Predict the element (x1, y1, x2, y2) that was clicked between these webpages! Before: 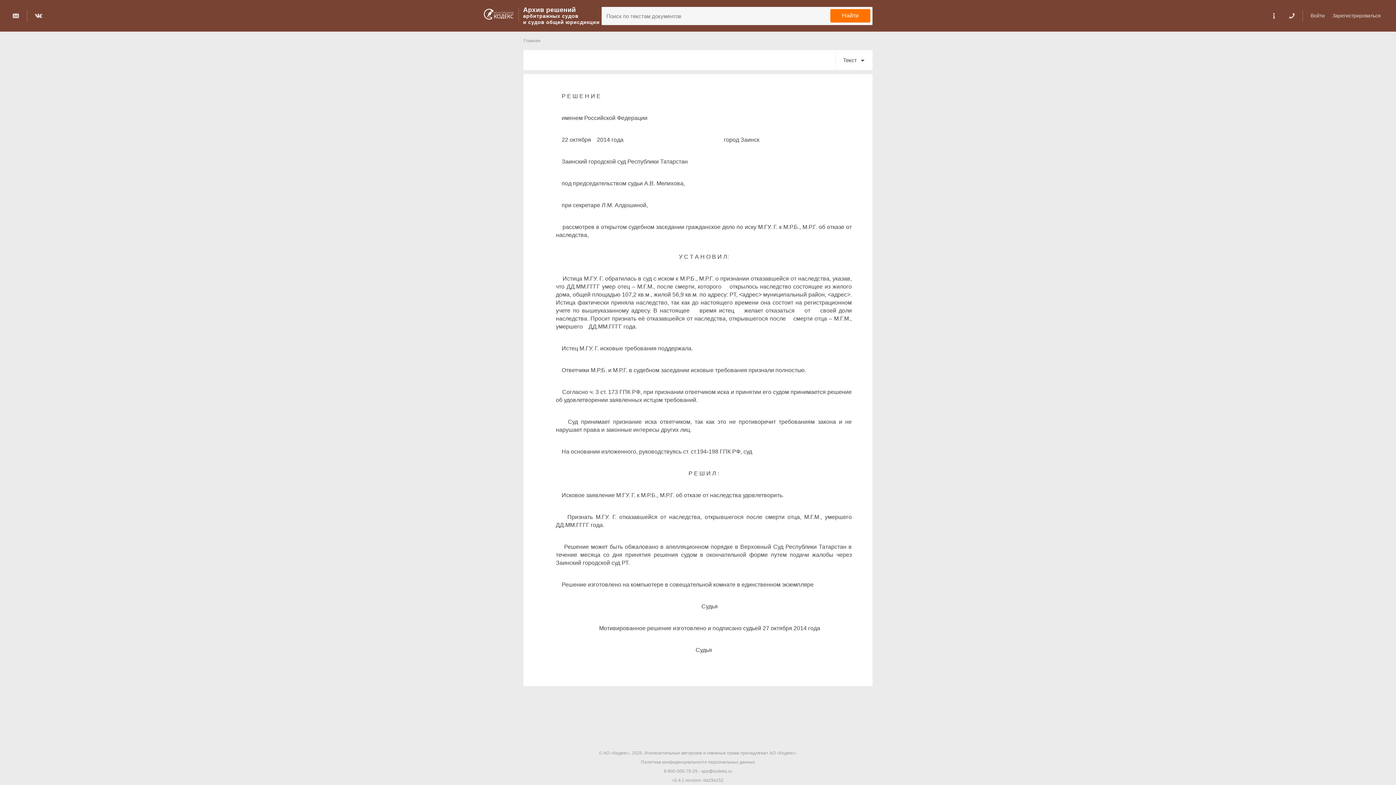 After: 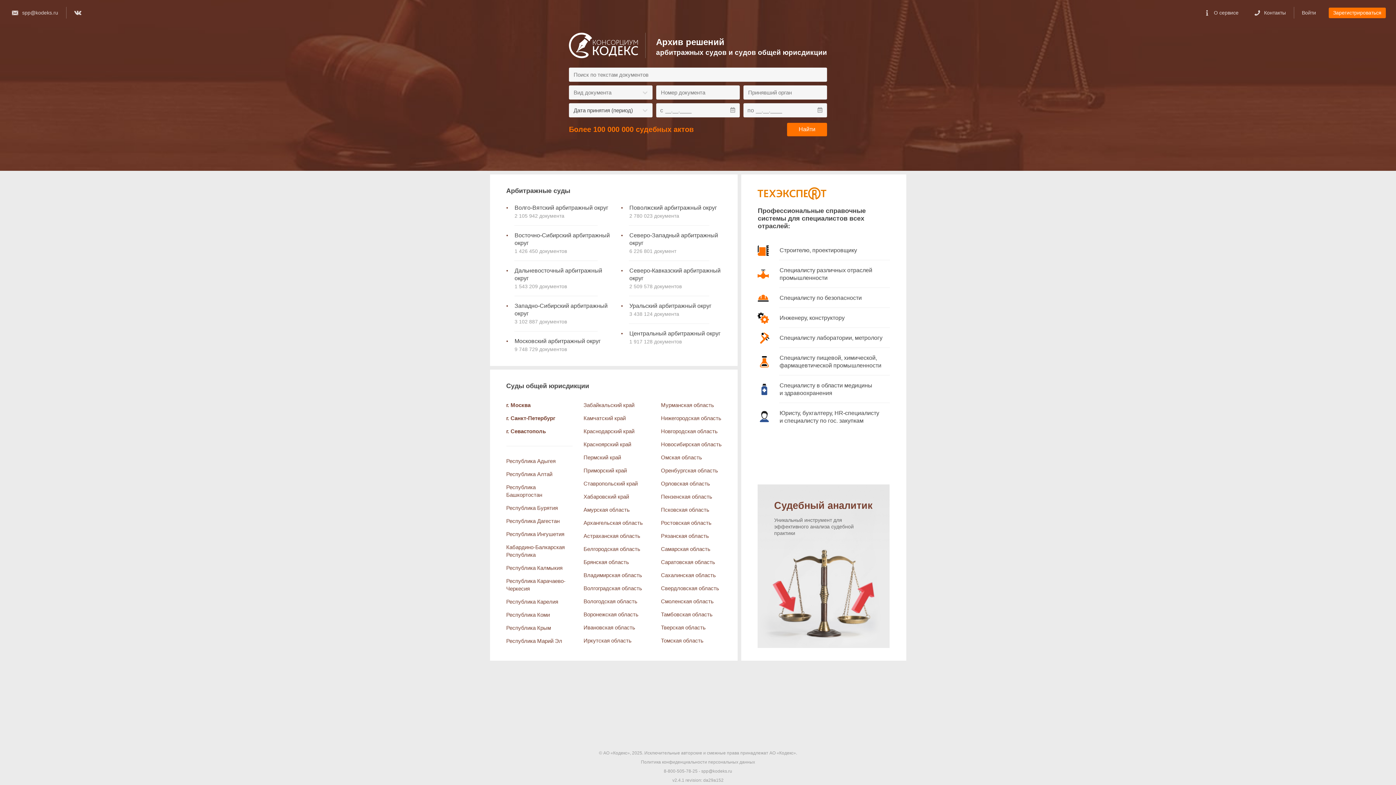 Action: bbox: (523, 38, 540, 43) label: Главная